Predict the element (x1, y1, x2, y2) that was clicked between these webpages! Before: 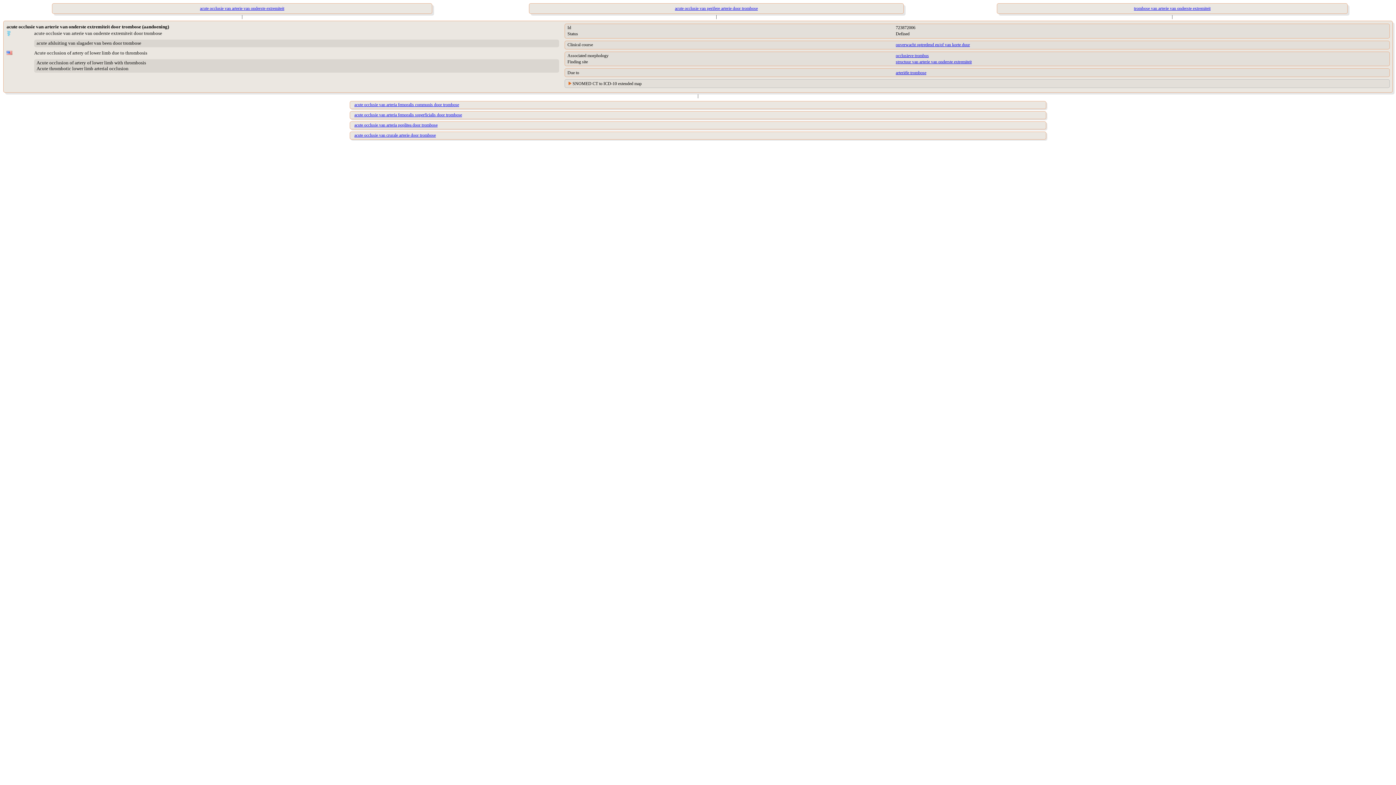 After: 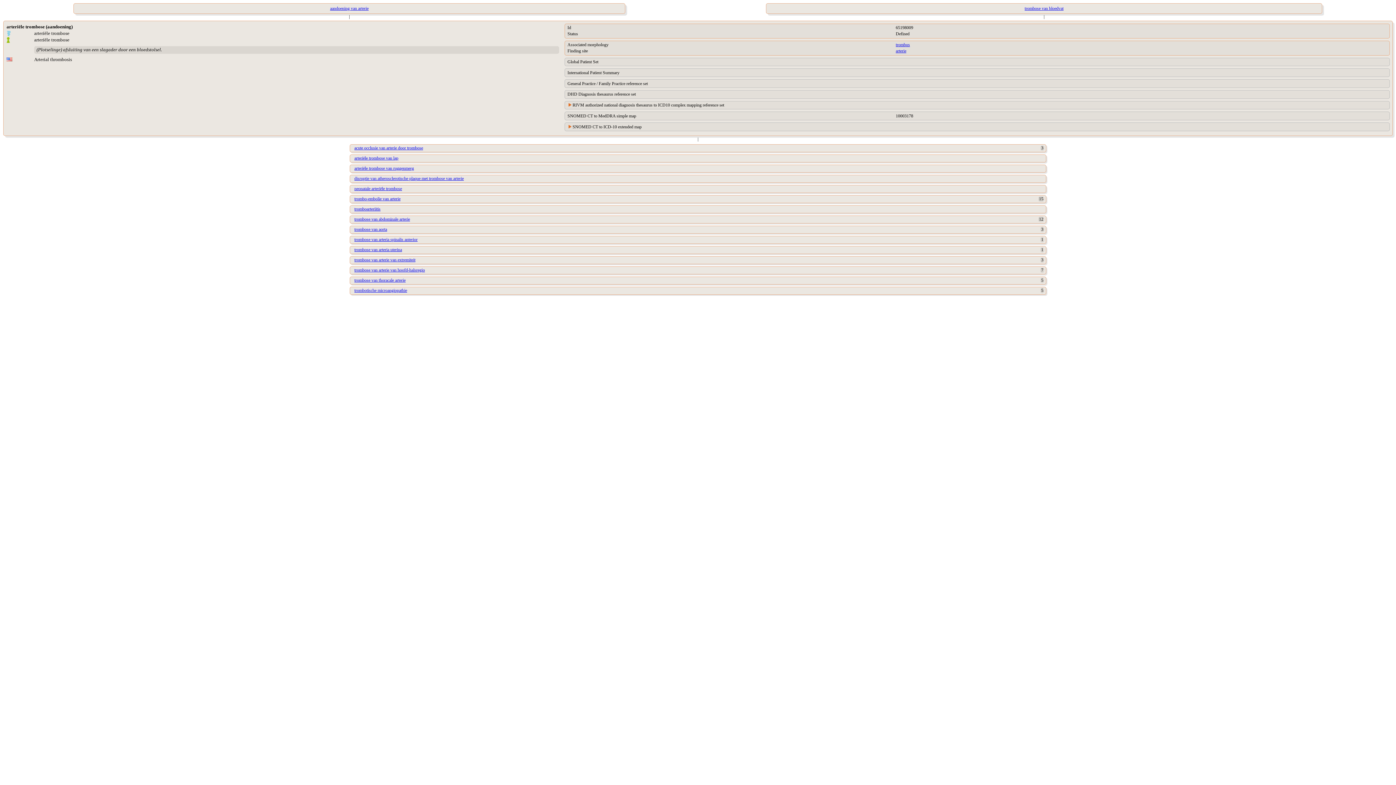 Action: label: arteriële trombose bbox: (896, 70, 926, 75)